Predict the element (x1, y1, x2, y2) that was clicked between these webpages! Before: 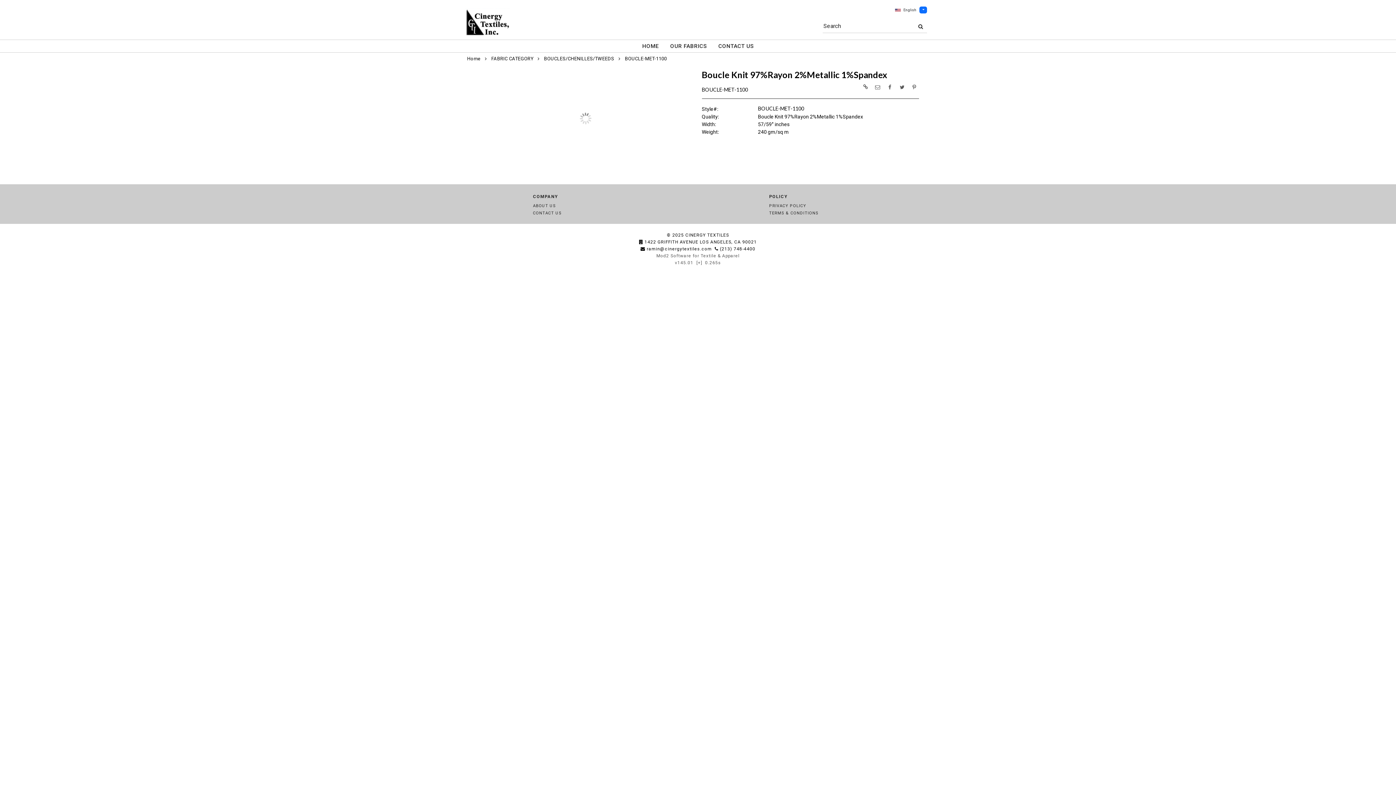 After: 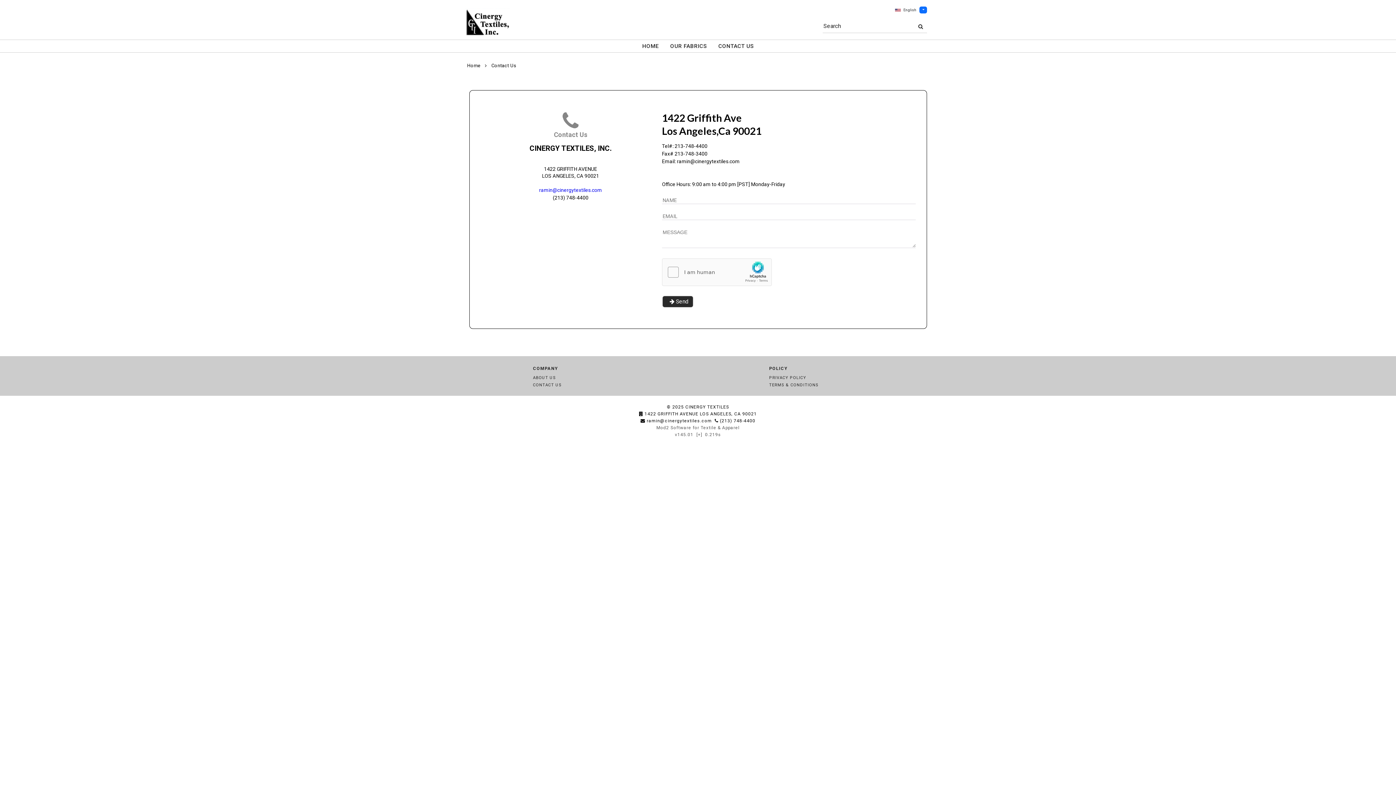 Action: bbox: (712, 40, 759, 52) label: CONTACT US